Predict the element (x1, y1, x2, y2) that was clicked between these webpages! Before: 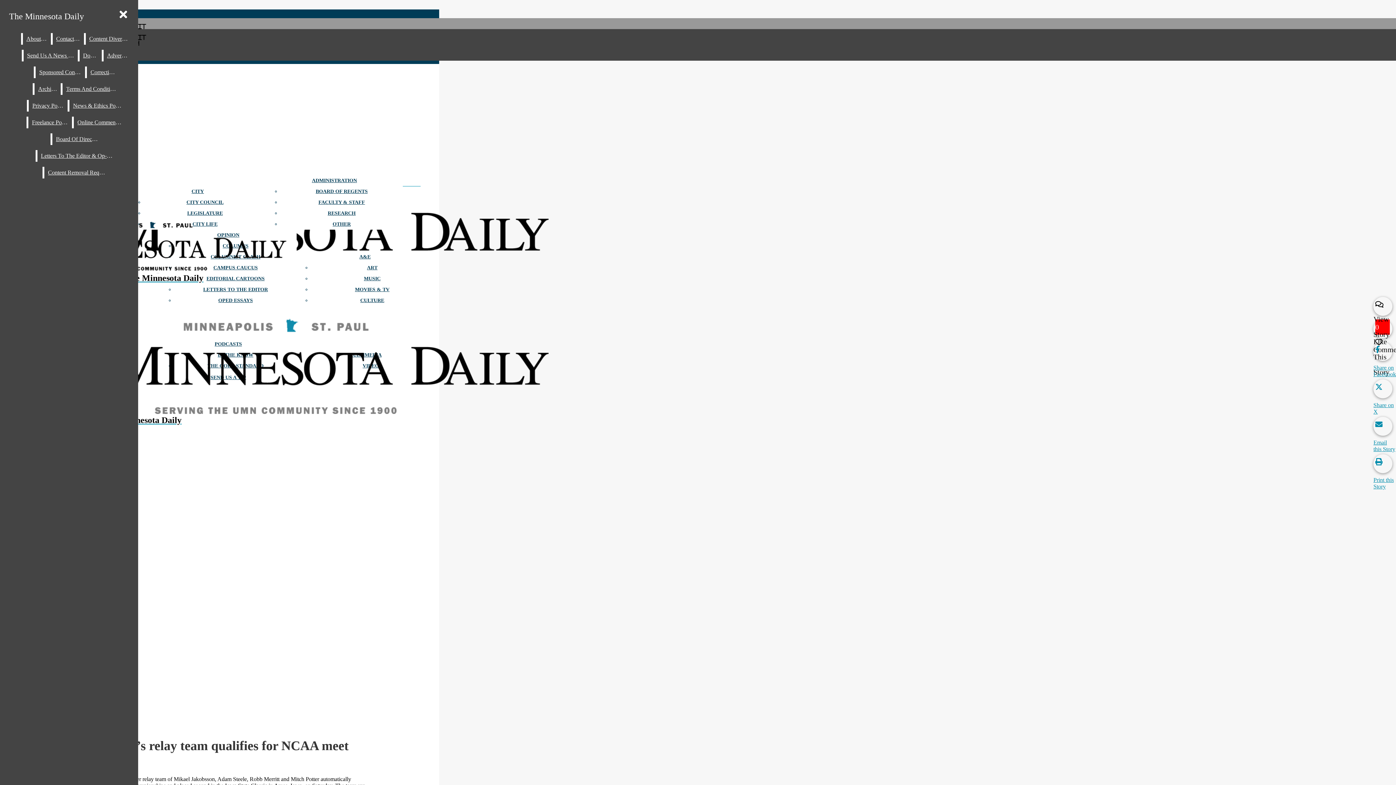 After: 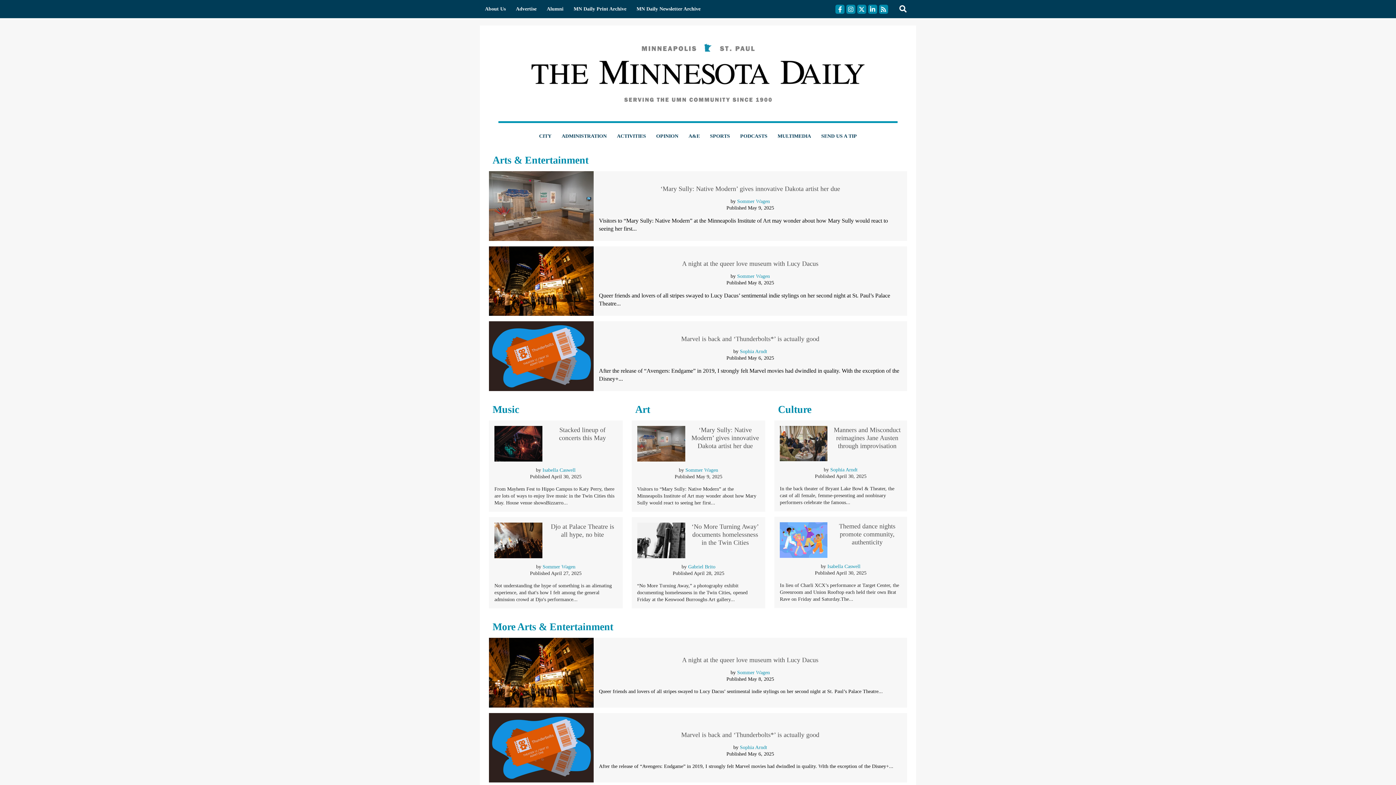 Action: bbox: (359, 254, 370, 259) label: A&E